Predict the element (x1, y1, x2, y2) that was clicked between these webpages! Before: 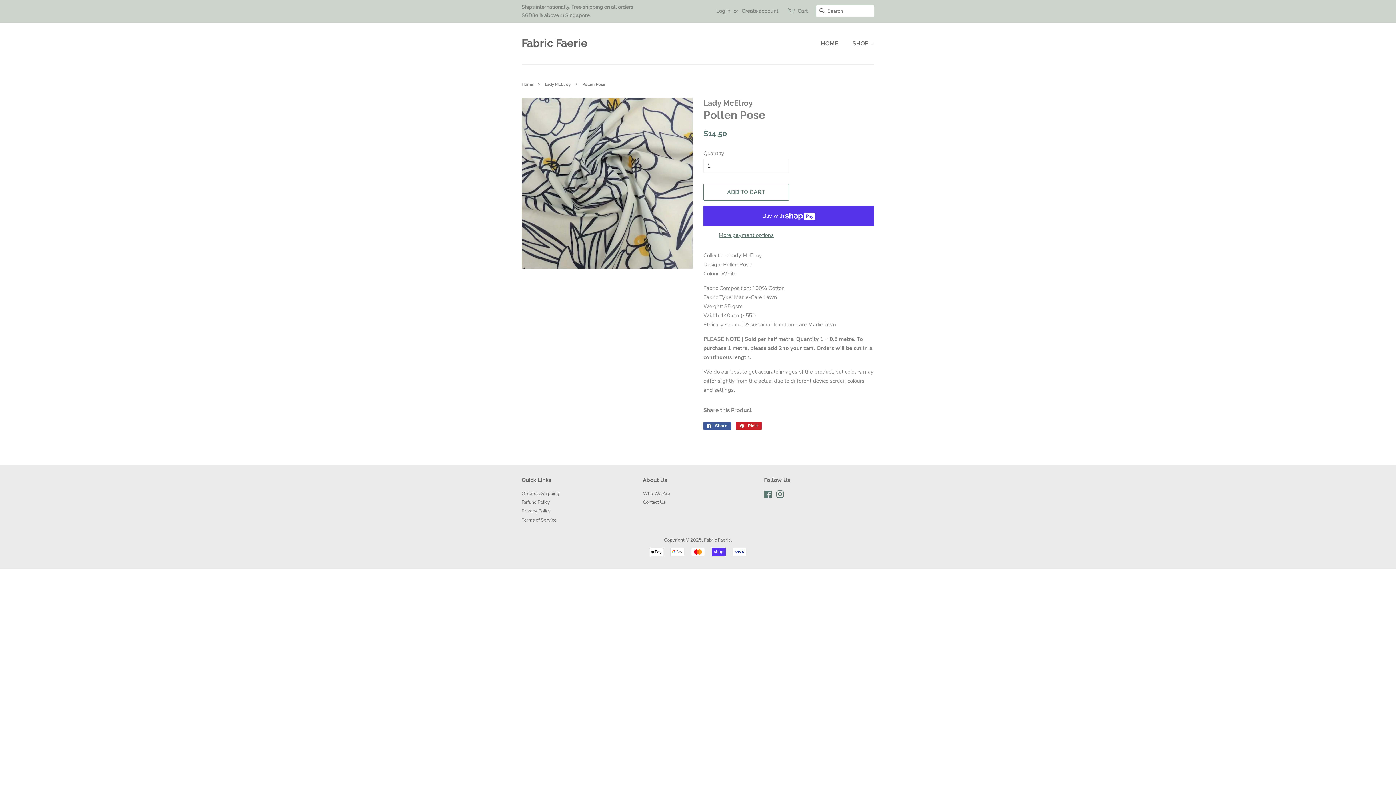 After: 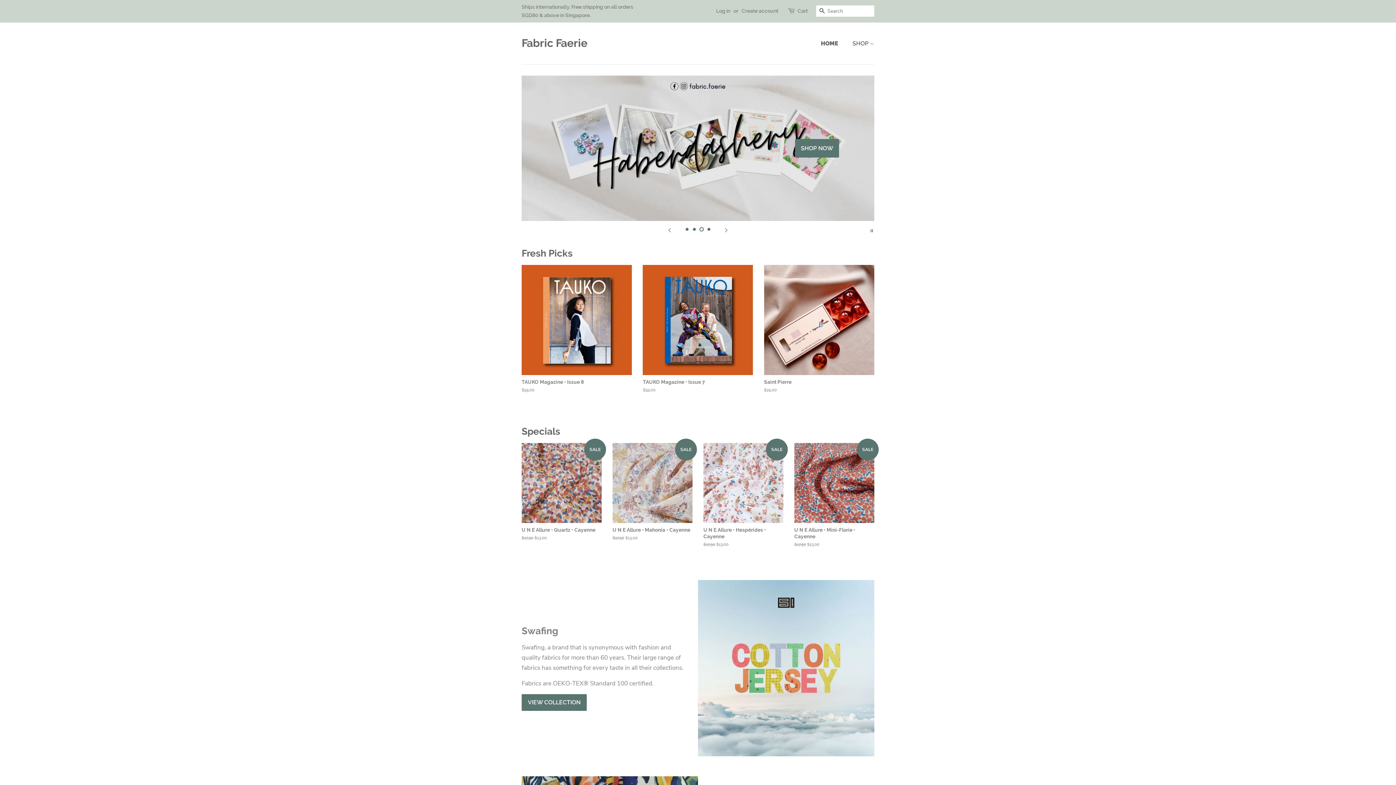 Action: label: Home bbox: (521, 81, 535, 86)